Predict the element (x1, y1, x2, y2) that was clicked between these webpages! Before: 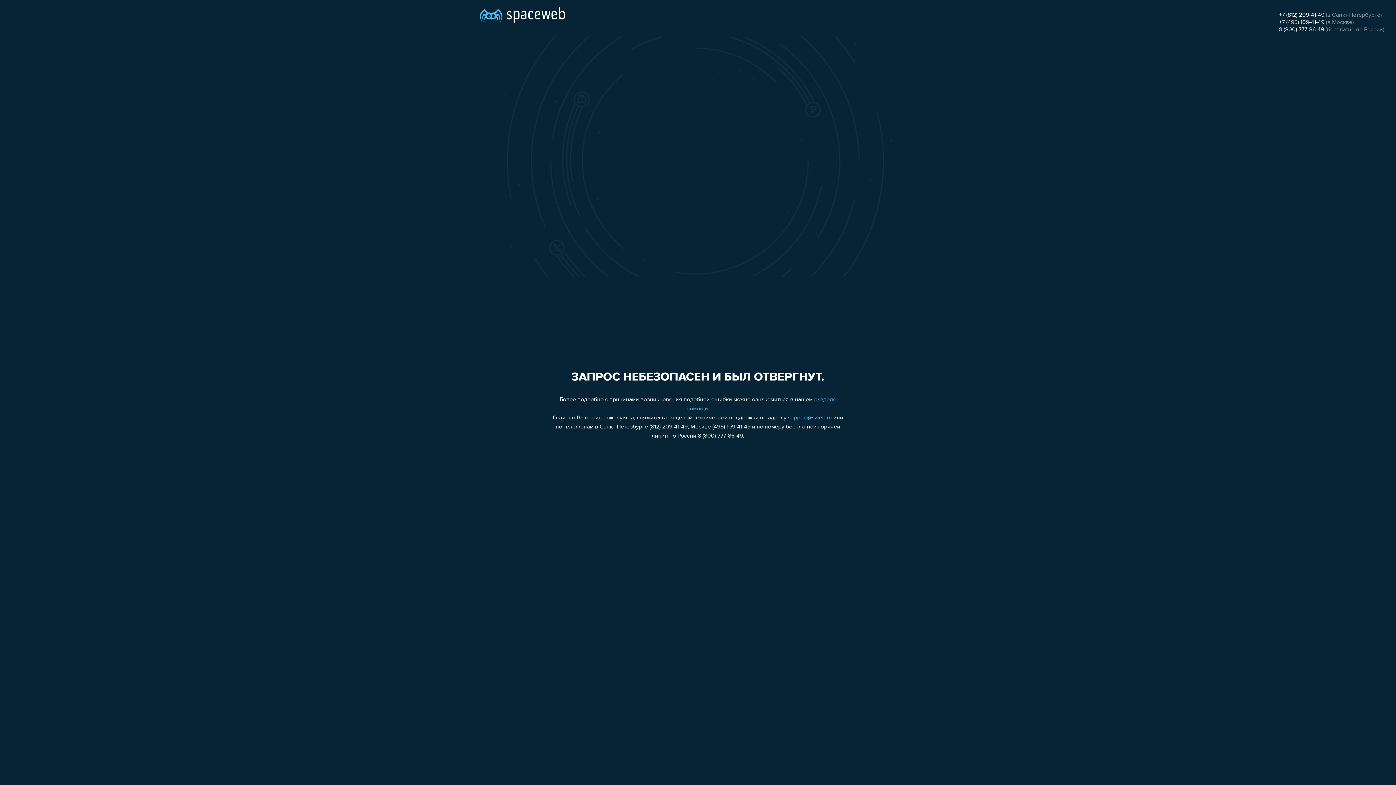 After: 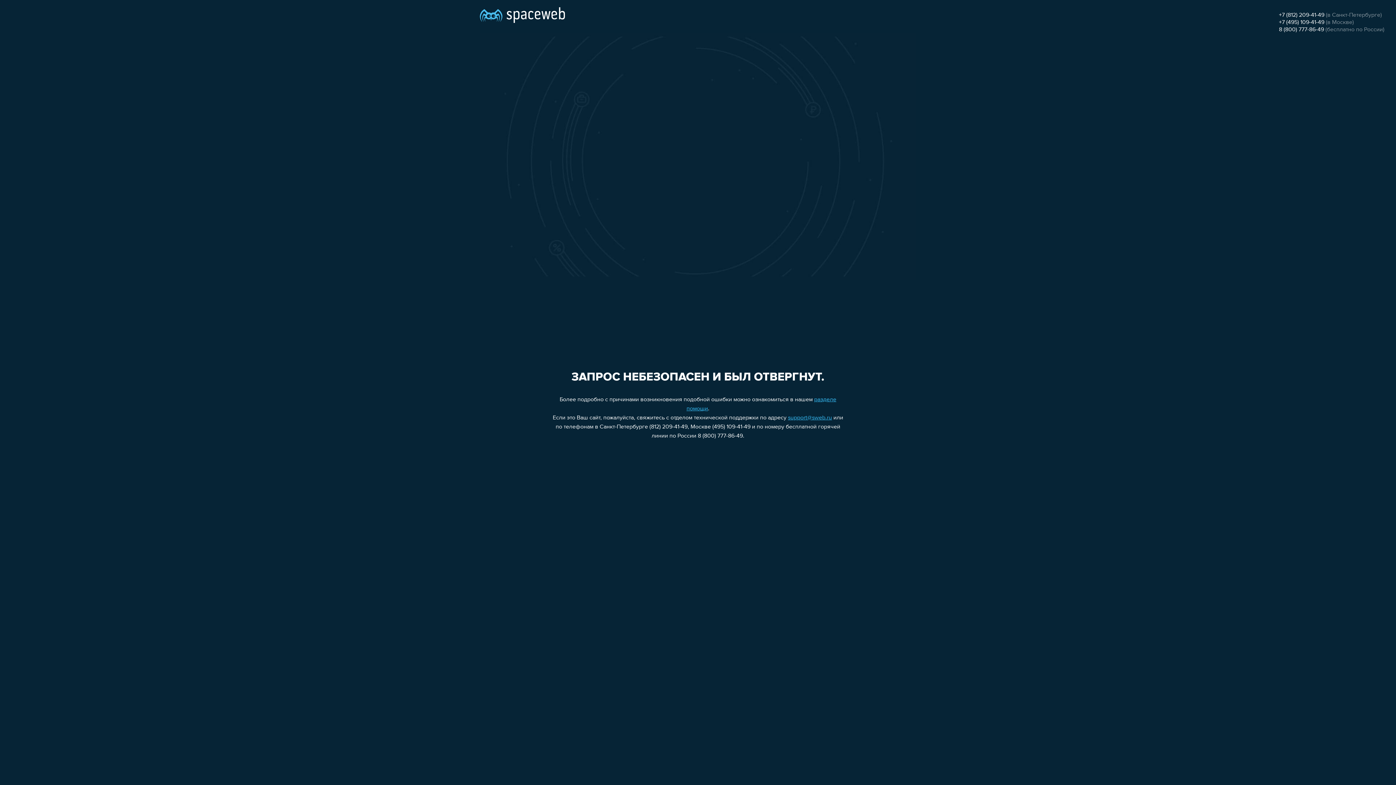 Action: label: +7 (812) 209-41-49 bbox: (1279, 12, 1324, 18)